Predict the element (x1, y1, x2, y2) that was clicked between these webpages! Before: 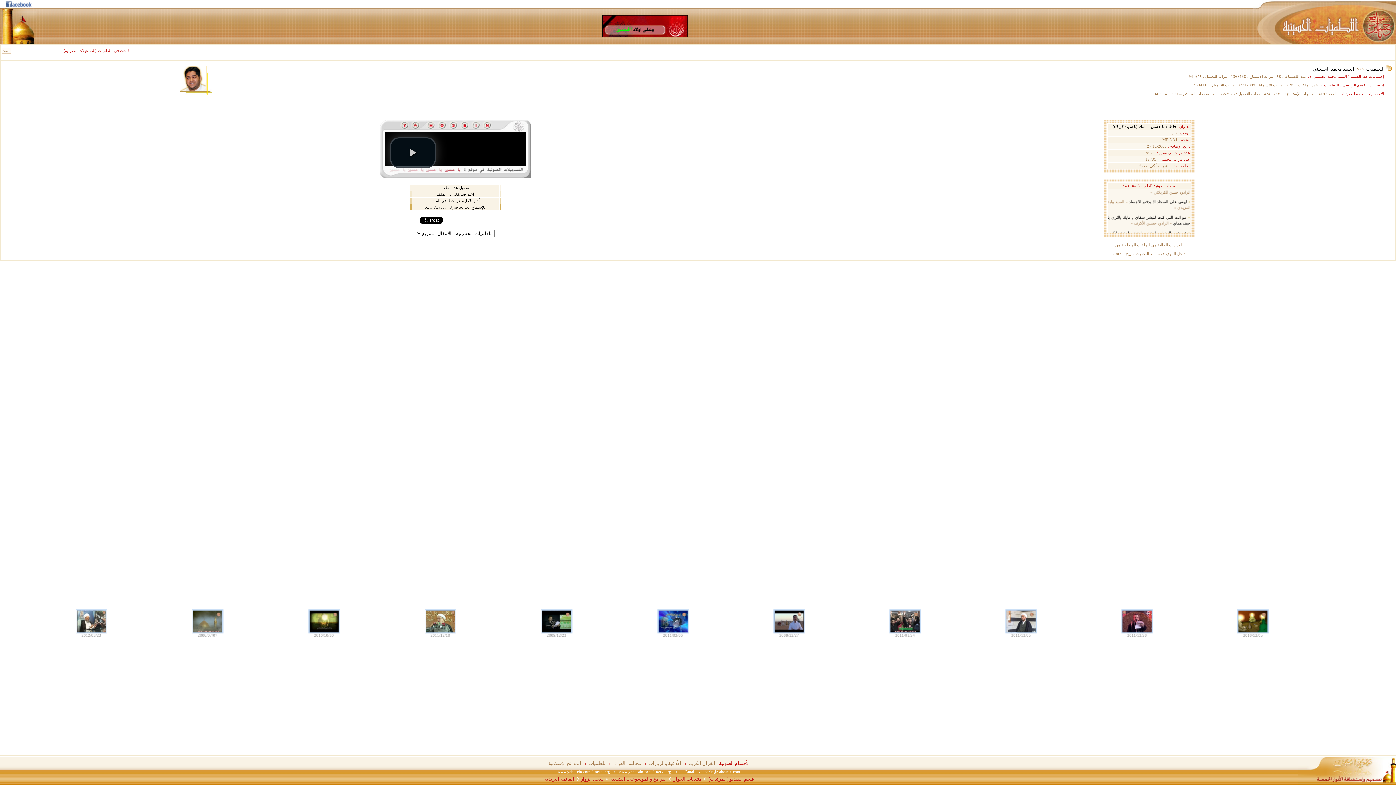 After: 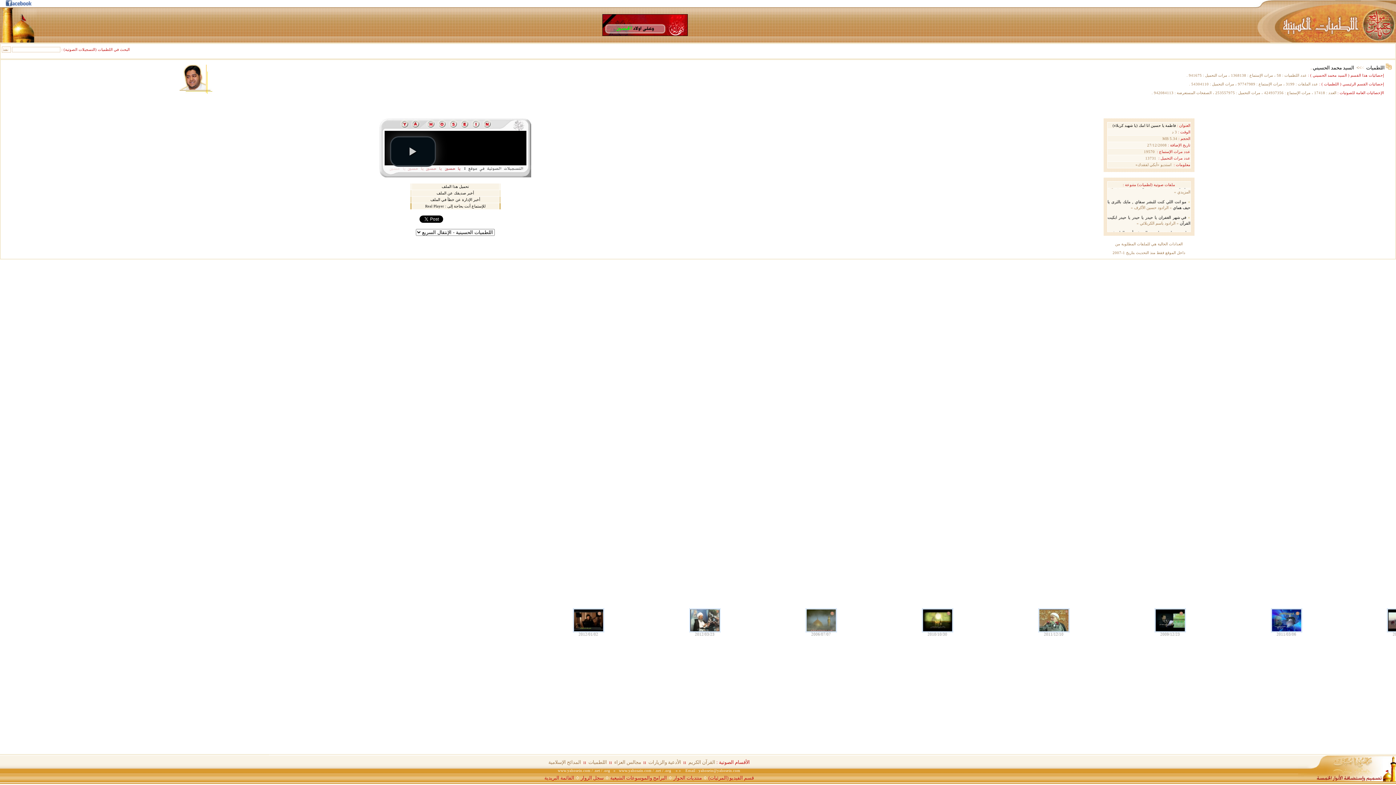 Action: bbox: (1298, 780, 1396, 786)